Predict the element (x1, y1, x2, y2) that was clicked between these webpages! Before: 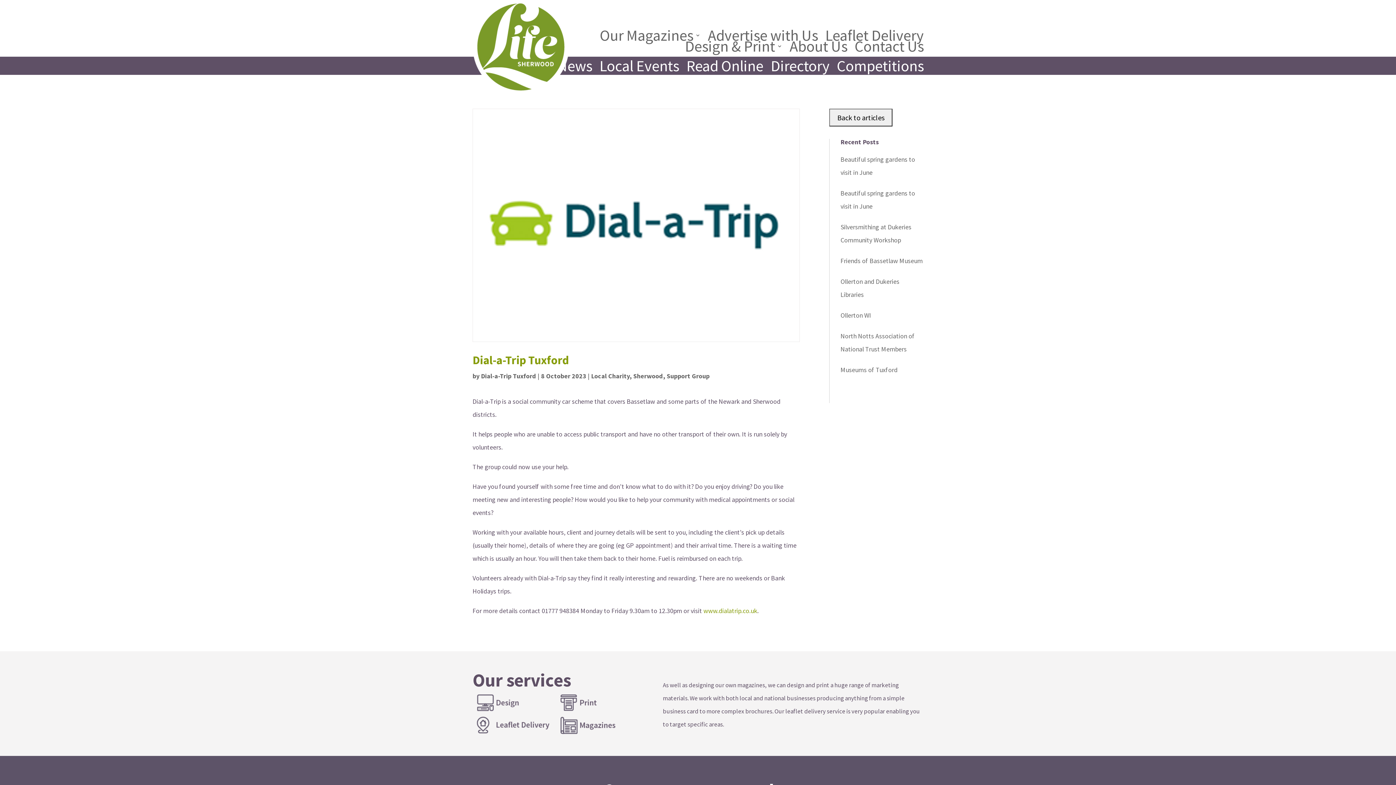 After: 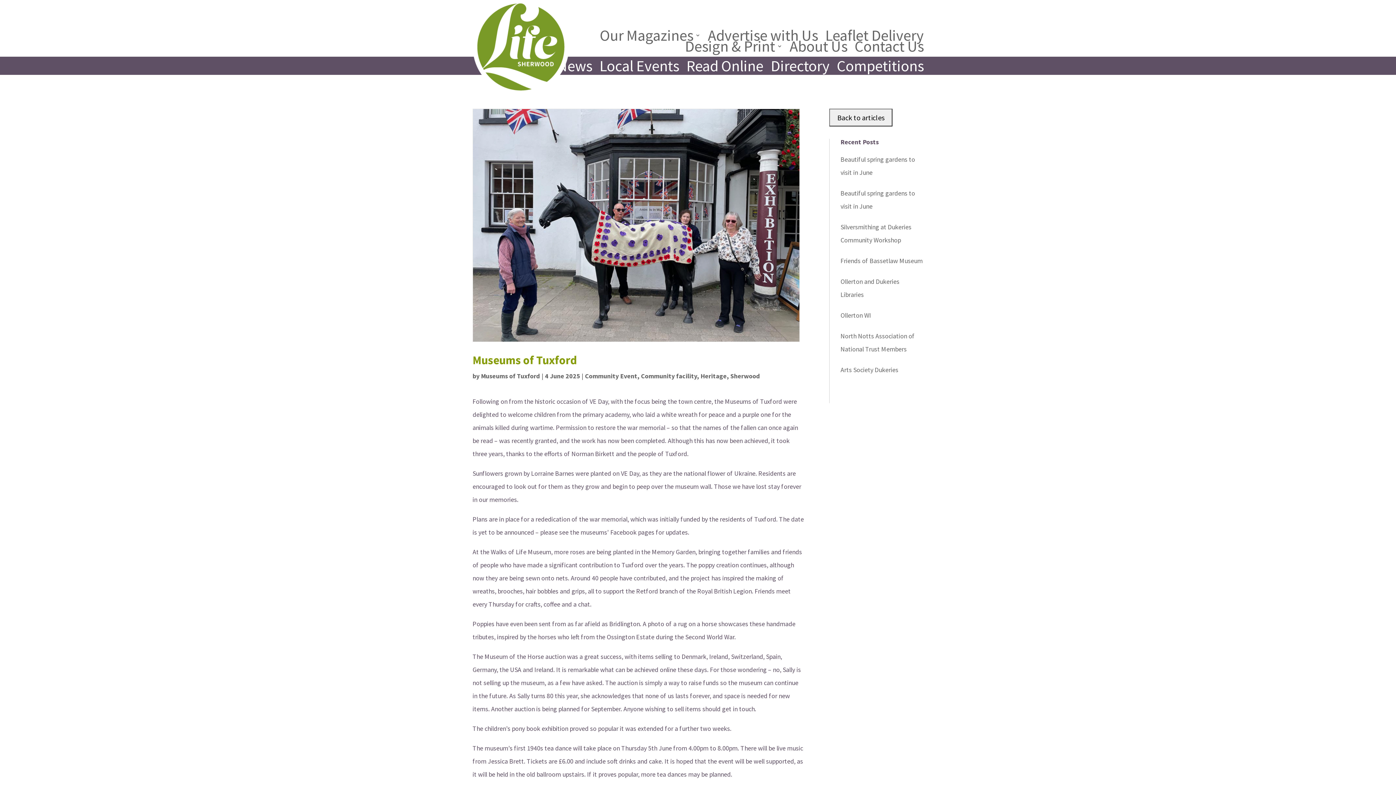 Action: label: Museums of Tuxford bbox: (840, 363, 923, 376)